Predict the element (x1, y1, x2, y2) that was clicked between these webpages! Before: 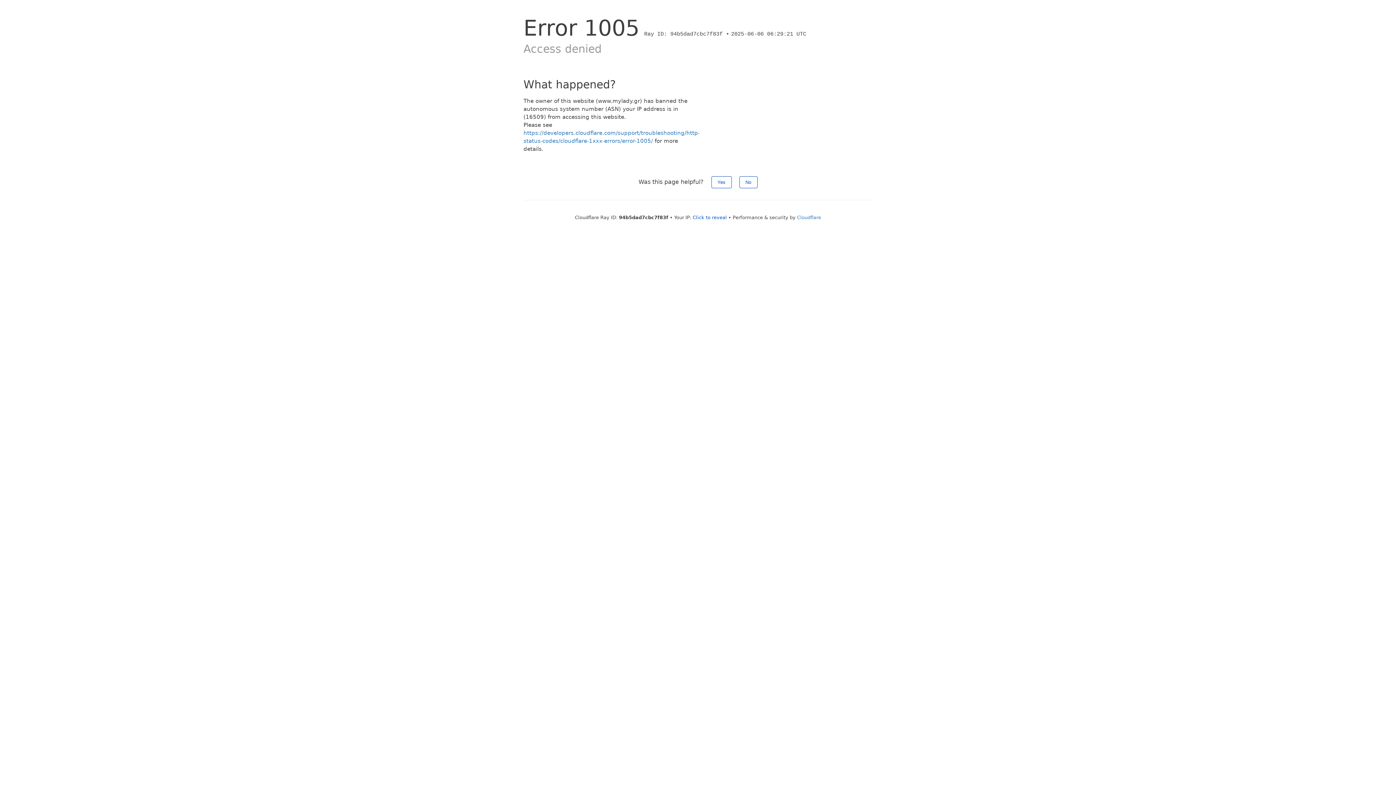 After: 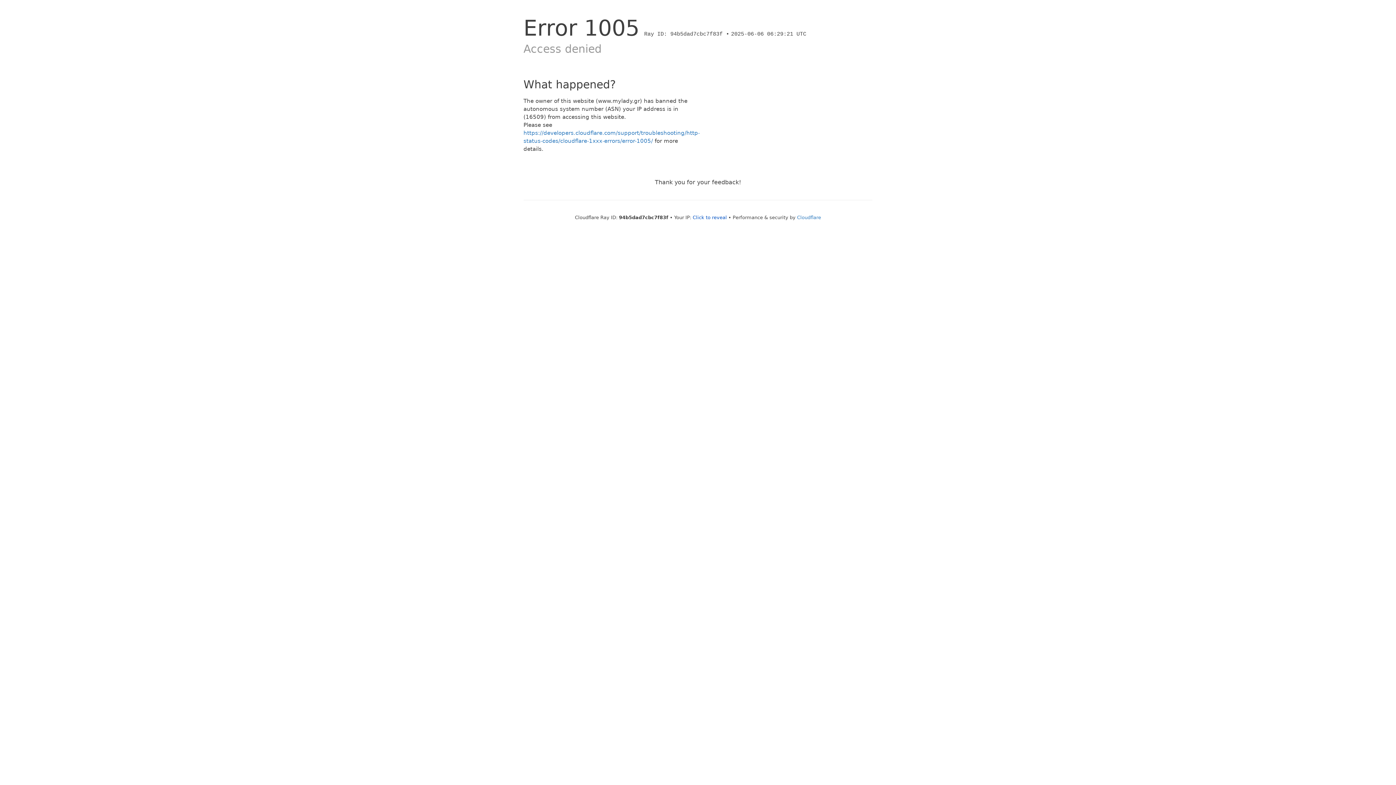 Action: bbox: (711, 176, 731, 188) label: Yes